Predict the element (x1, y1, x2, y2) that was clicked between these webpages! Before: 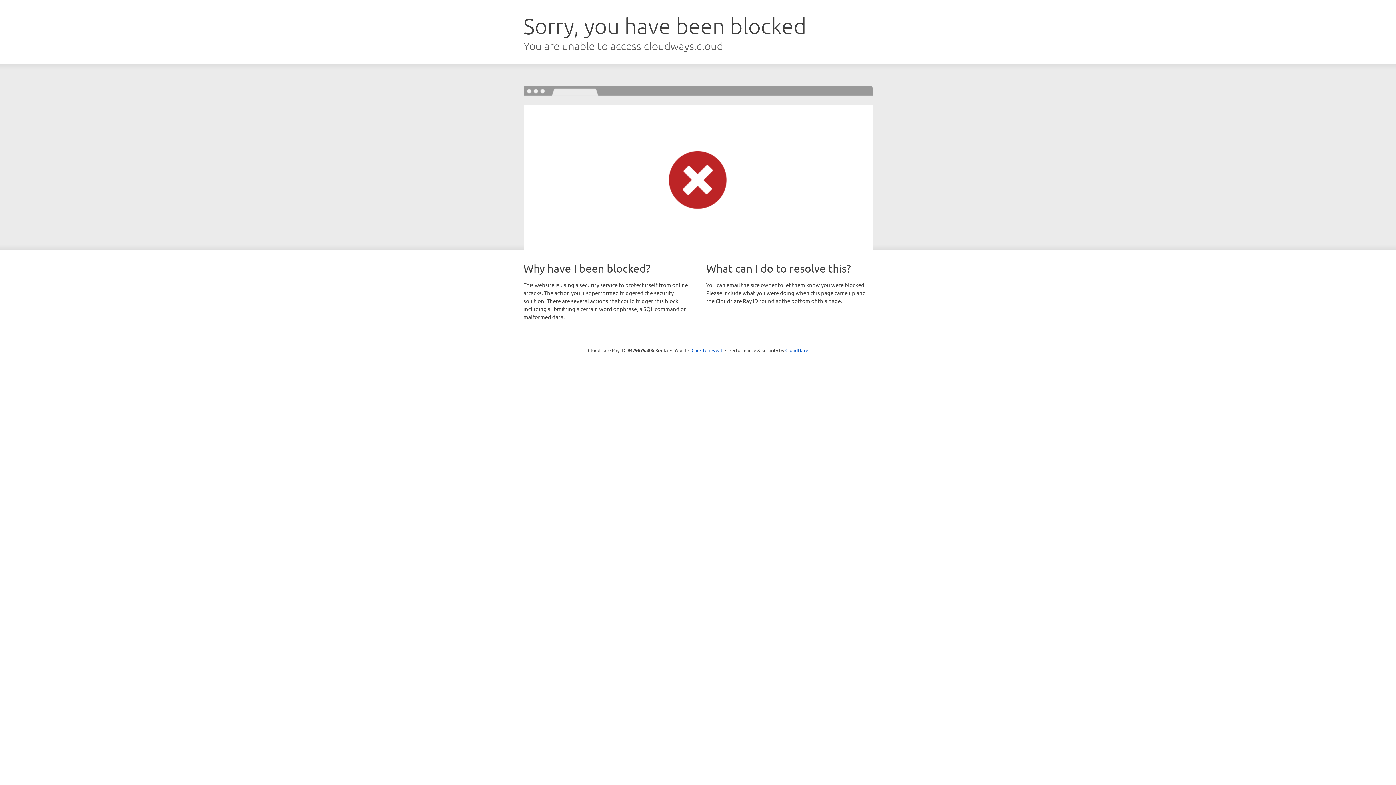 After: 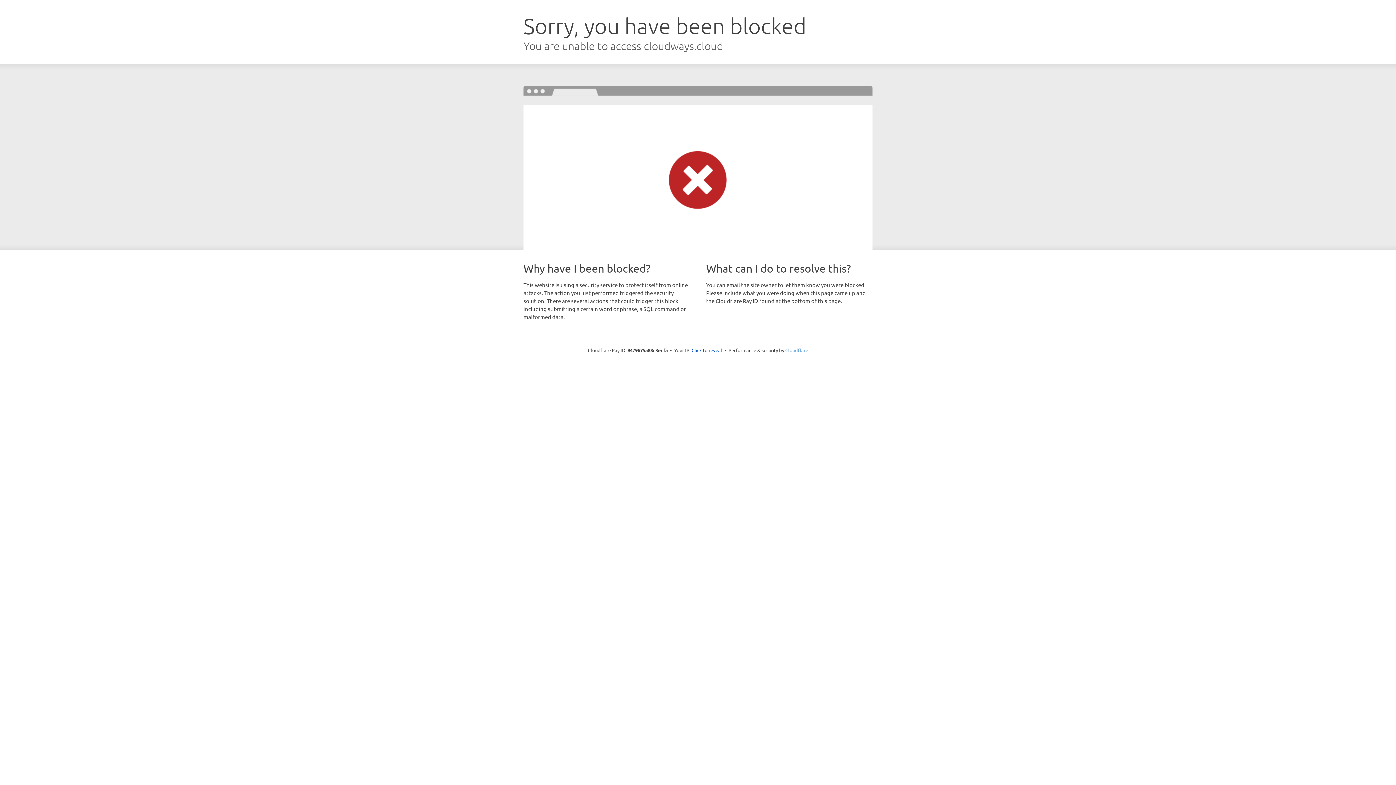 Action: label: Cloudflare bbox: (785, 347, 808, 353)